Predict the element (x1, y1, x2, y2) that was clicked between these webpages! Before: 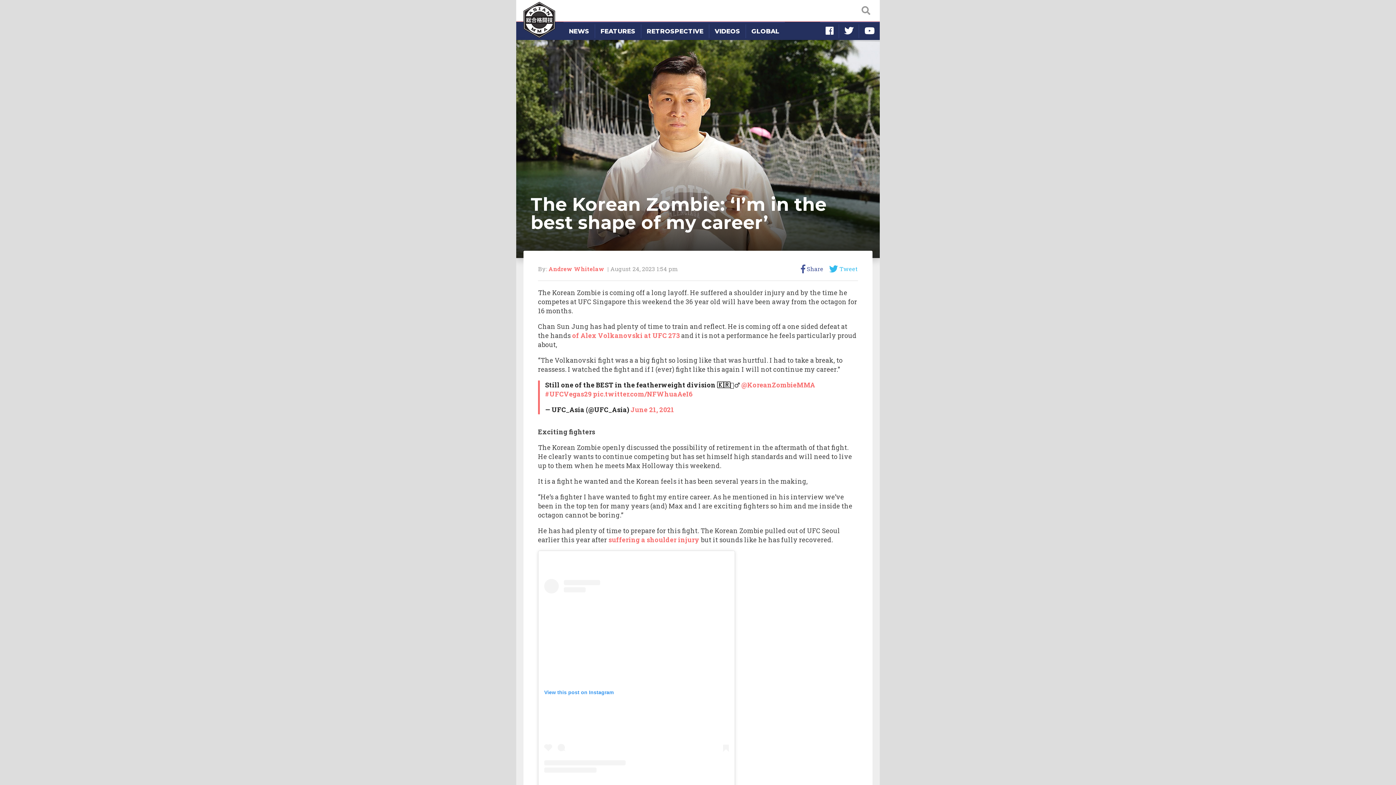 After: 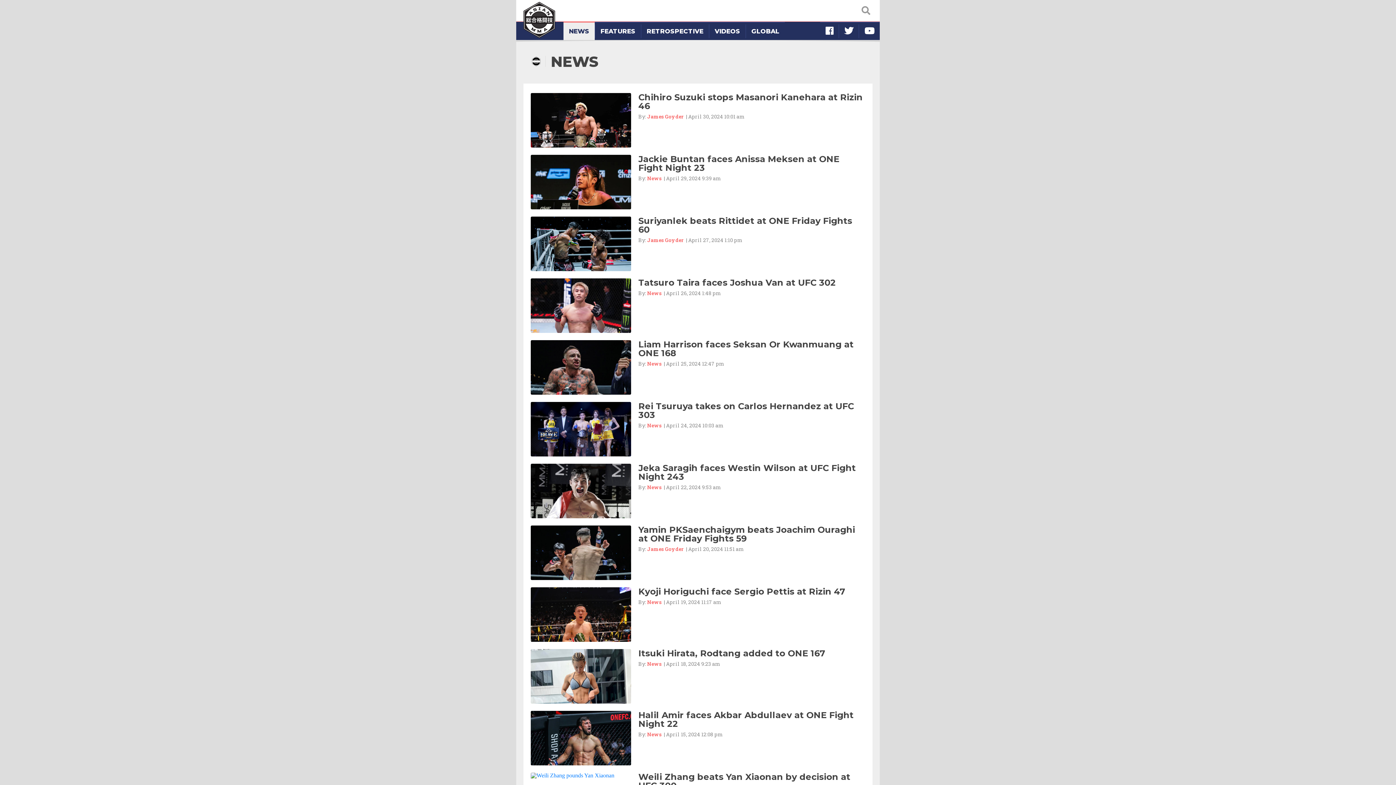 Action: bbox: (563, 24, 594, 38) label: NEWS